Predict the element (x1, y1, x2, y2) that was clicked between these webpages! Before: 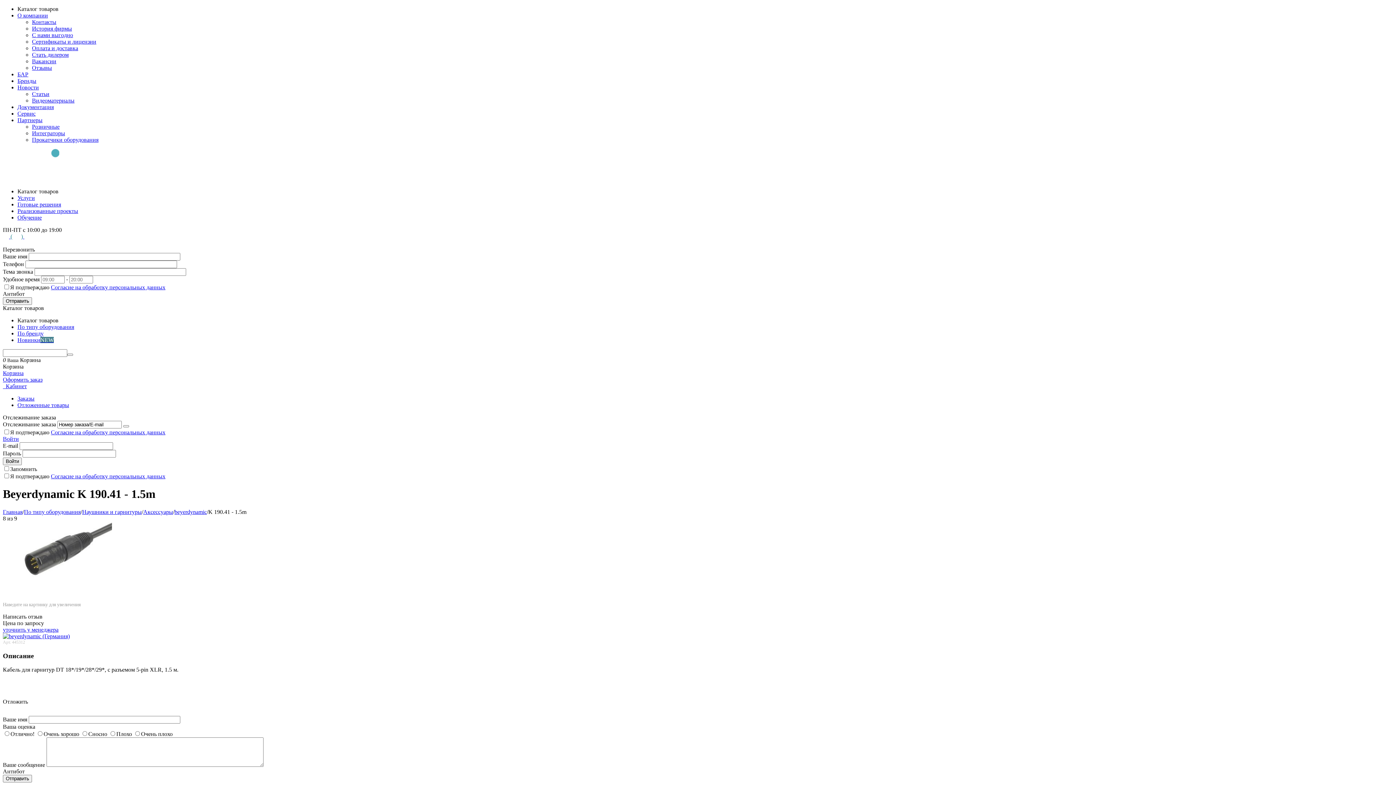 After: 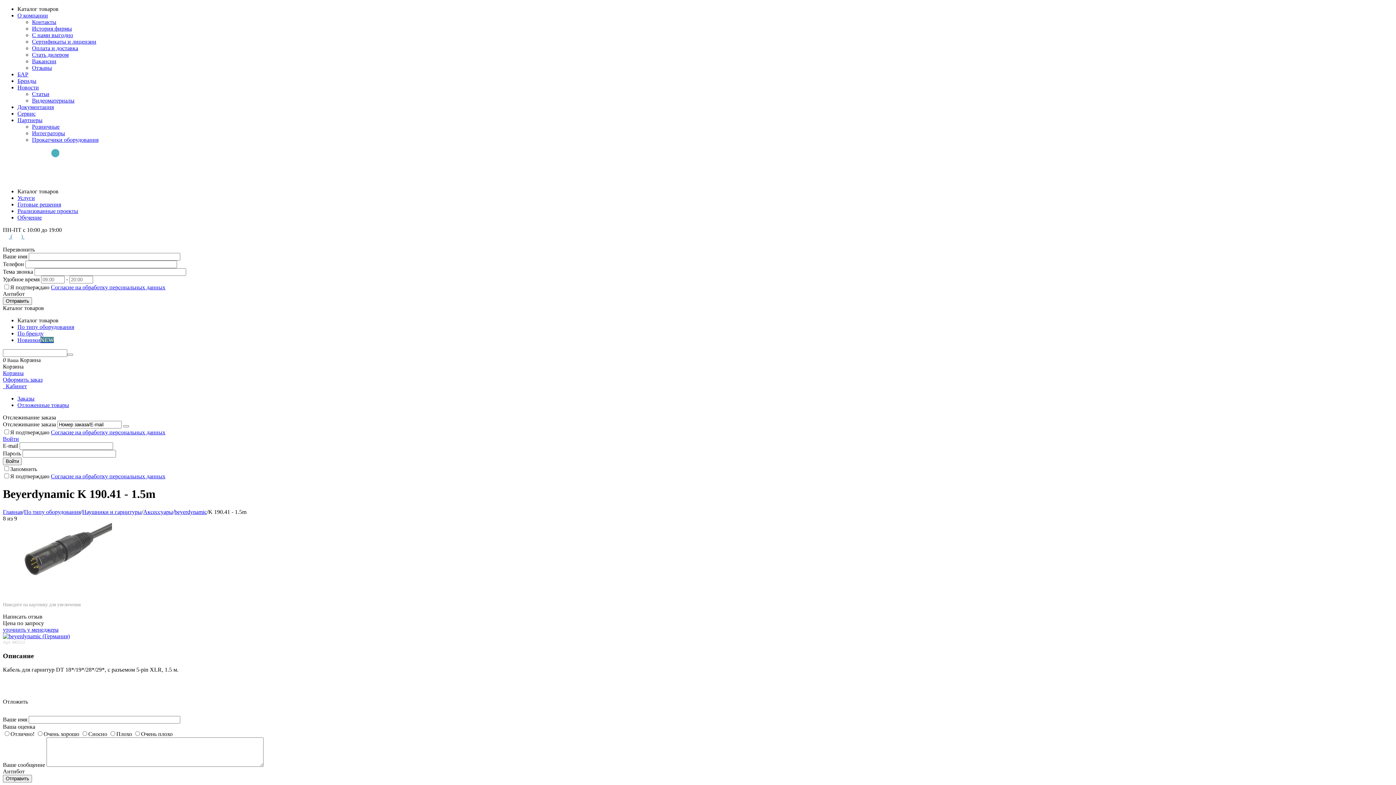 Action: label: Каталог товаров bbox: (17, 5, 58, 12)